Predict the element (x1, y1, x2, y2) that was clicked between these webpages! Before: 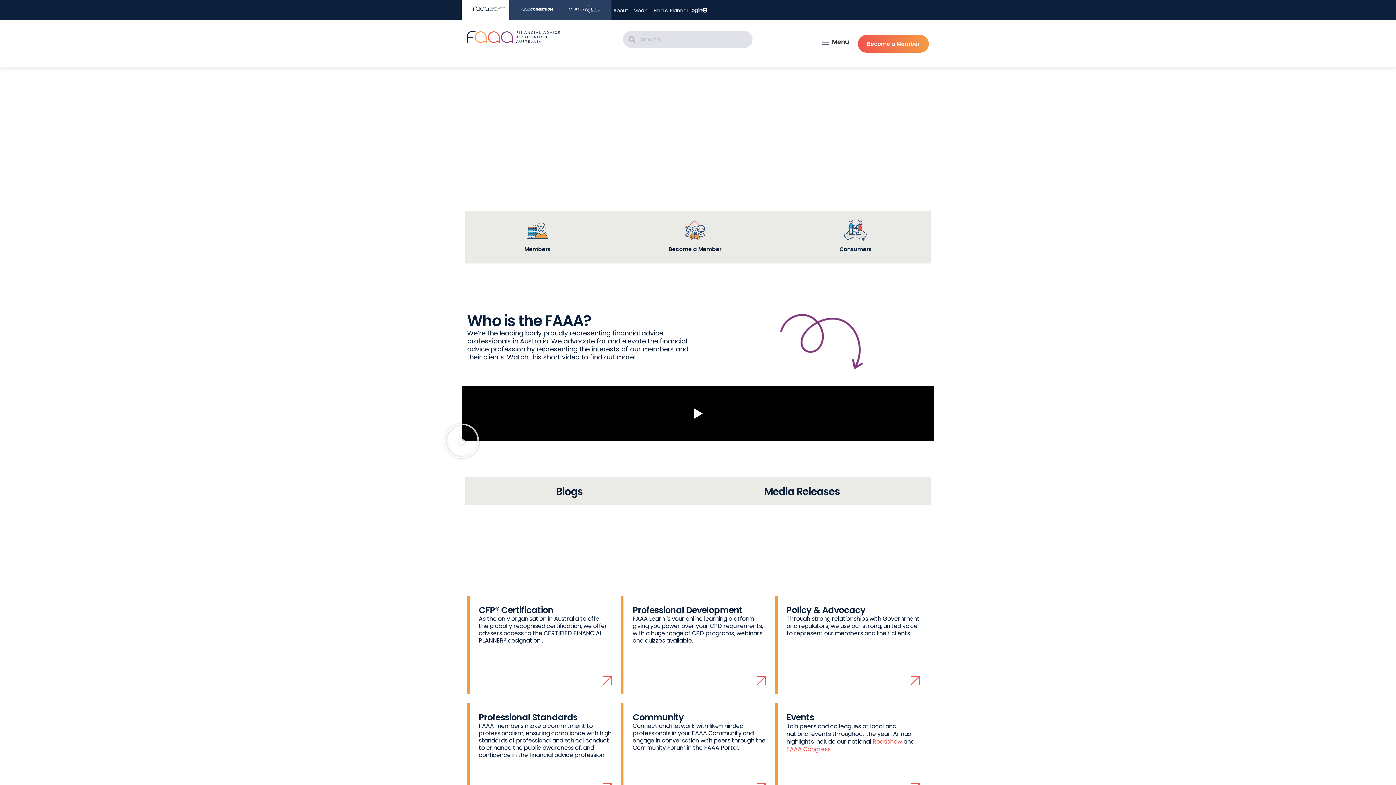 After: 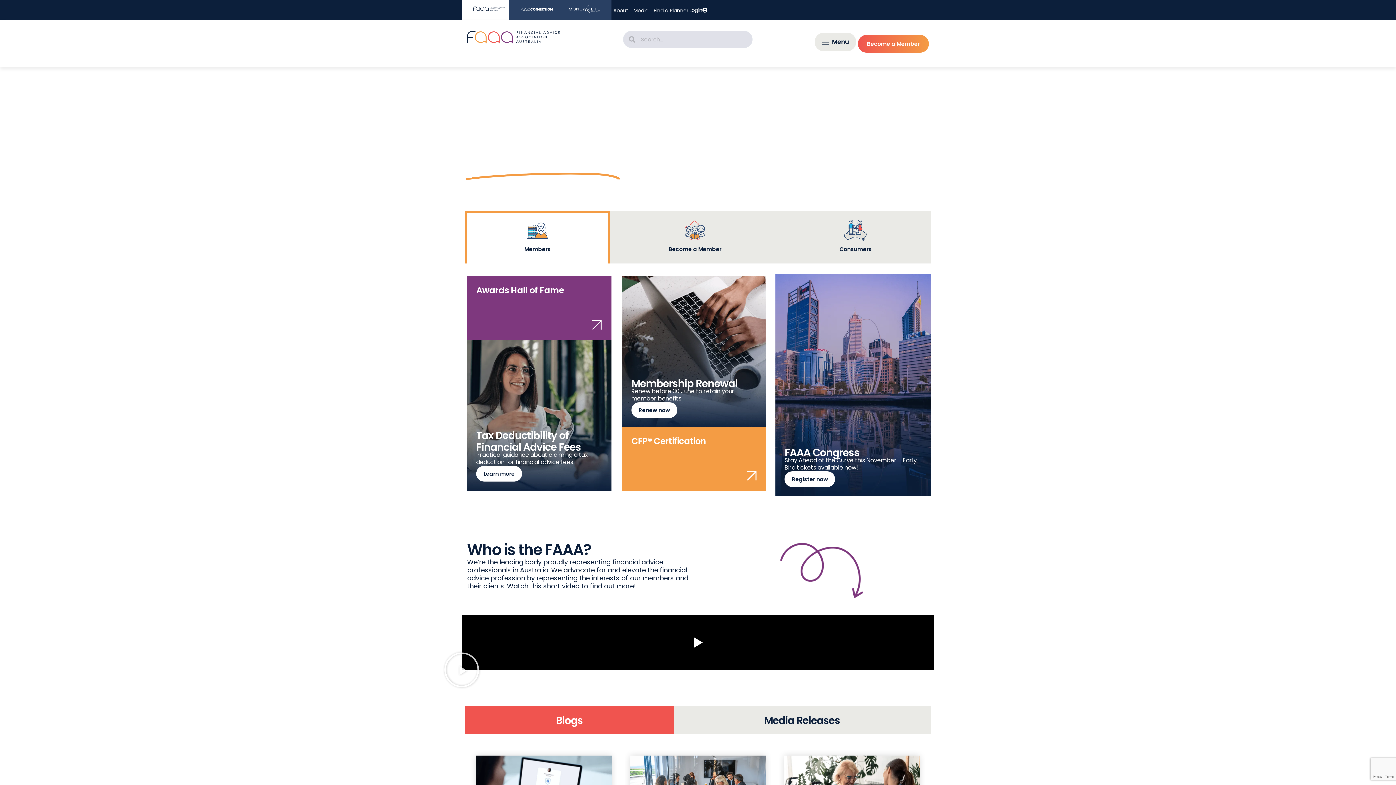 Action: bbox: (814, 32, 856, 51) label: Menu